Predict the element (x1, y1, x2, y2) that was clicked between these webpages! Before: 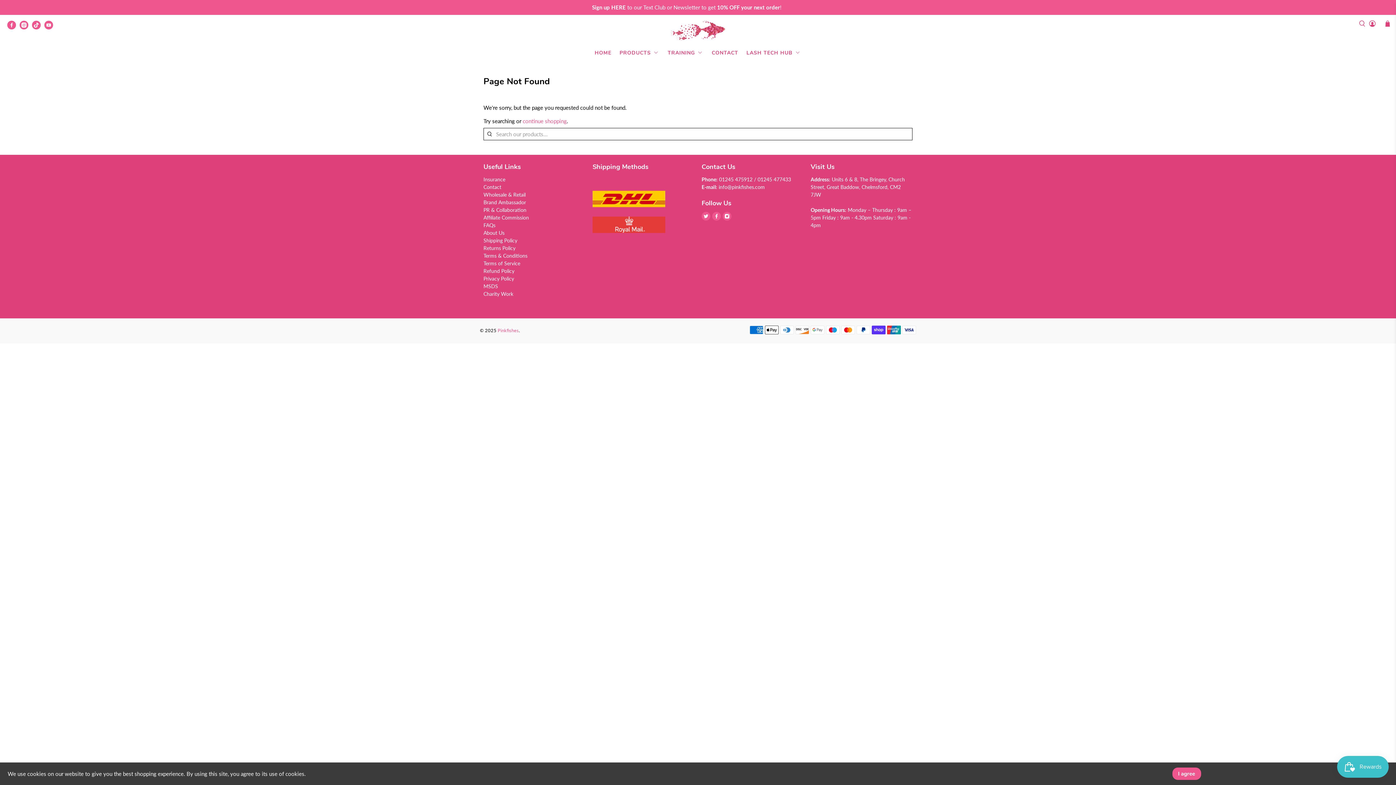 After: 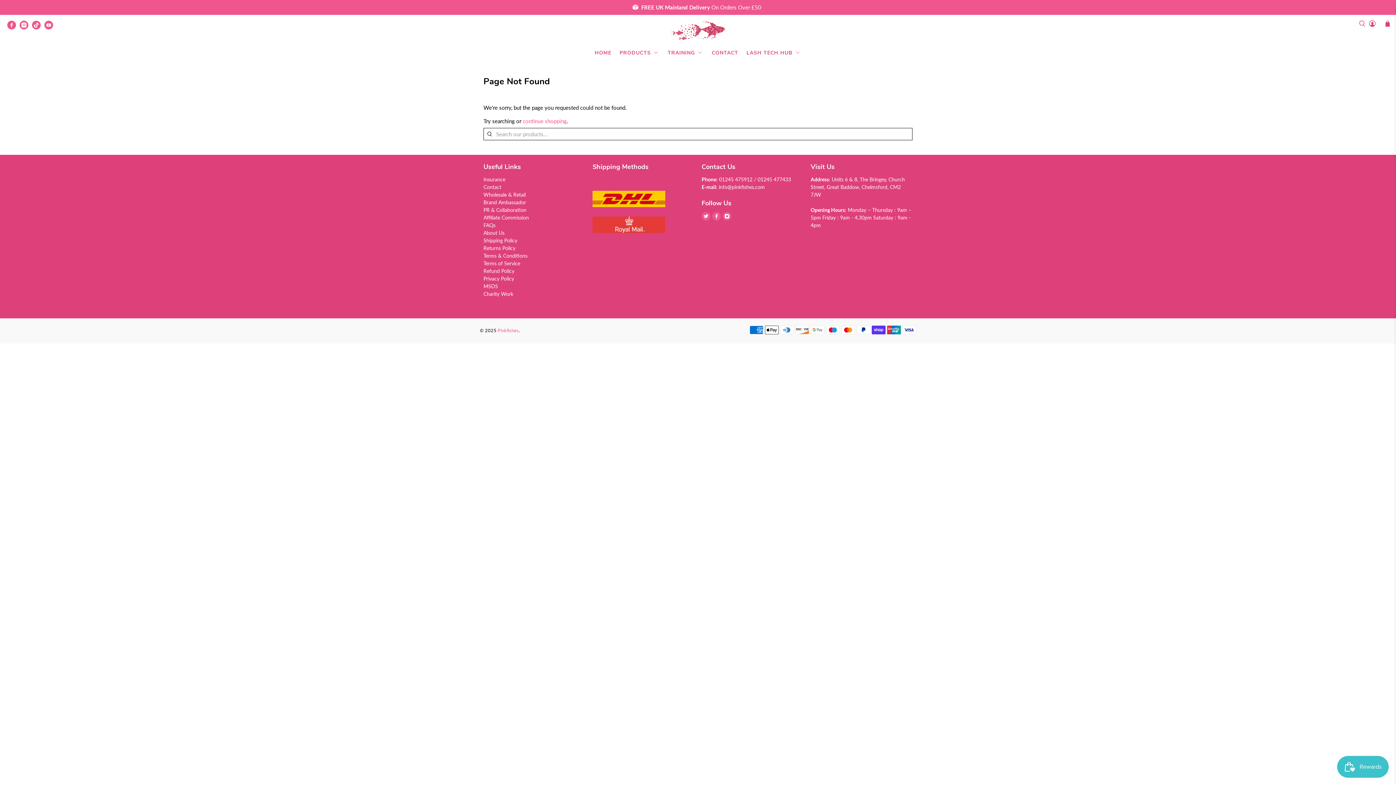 Action: bbox: (1172, 768, 1201, 780) label: I agree